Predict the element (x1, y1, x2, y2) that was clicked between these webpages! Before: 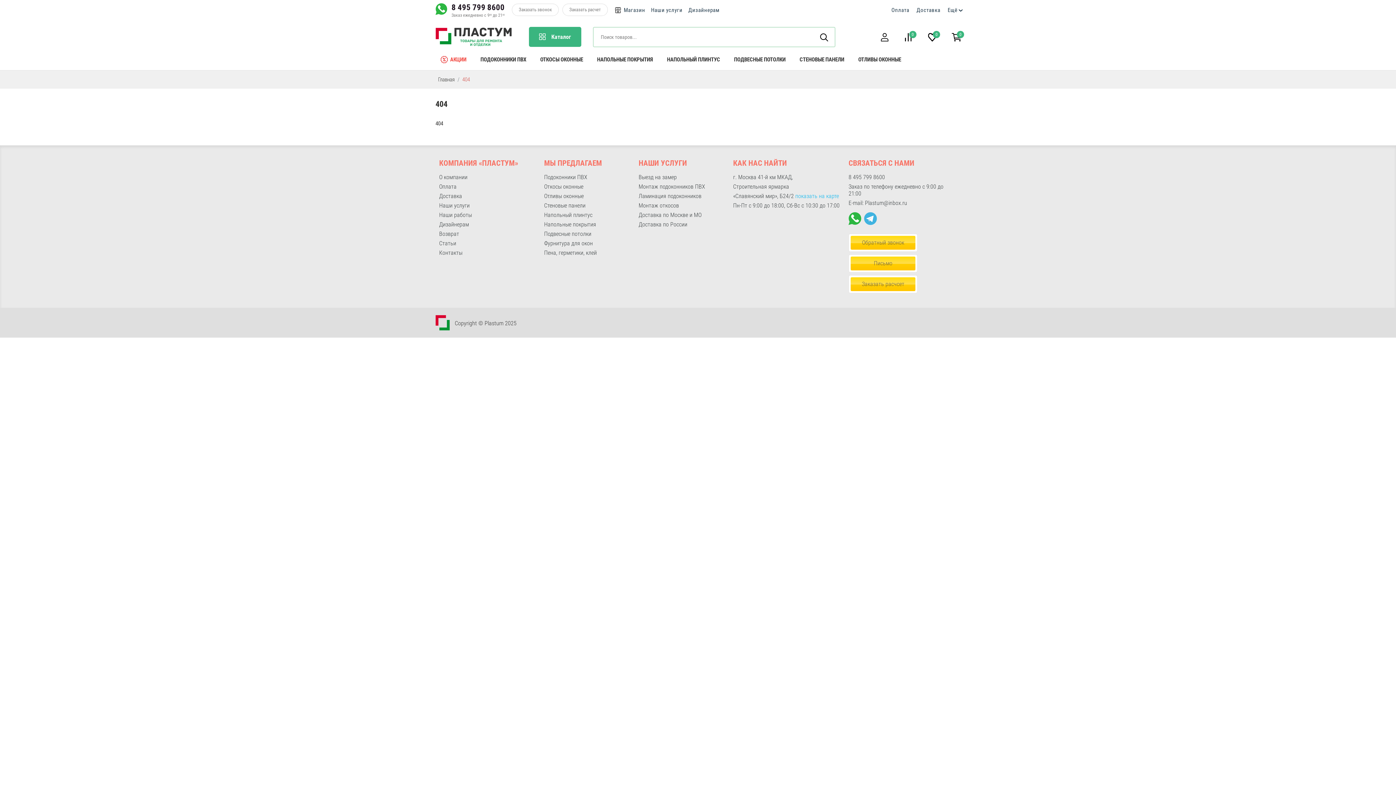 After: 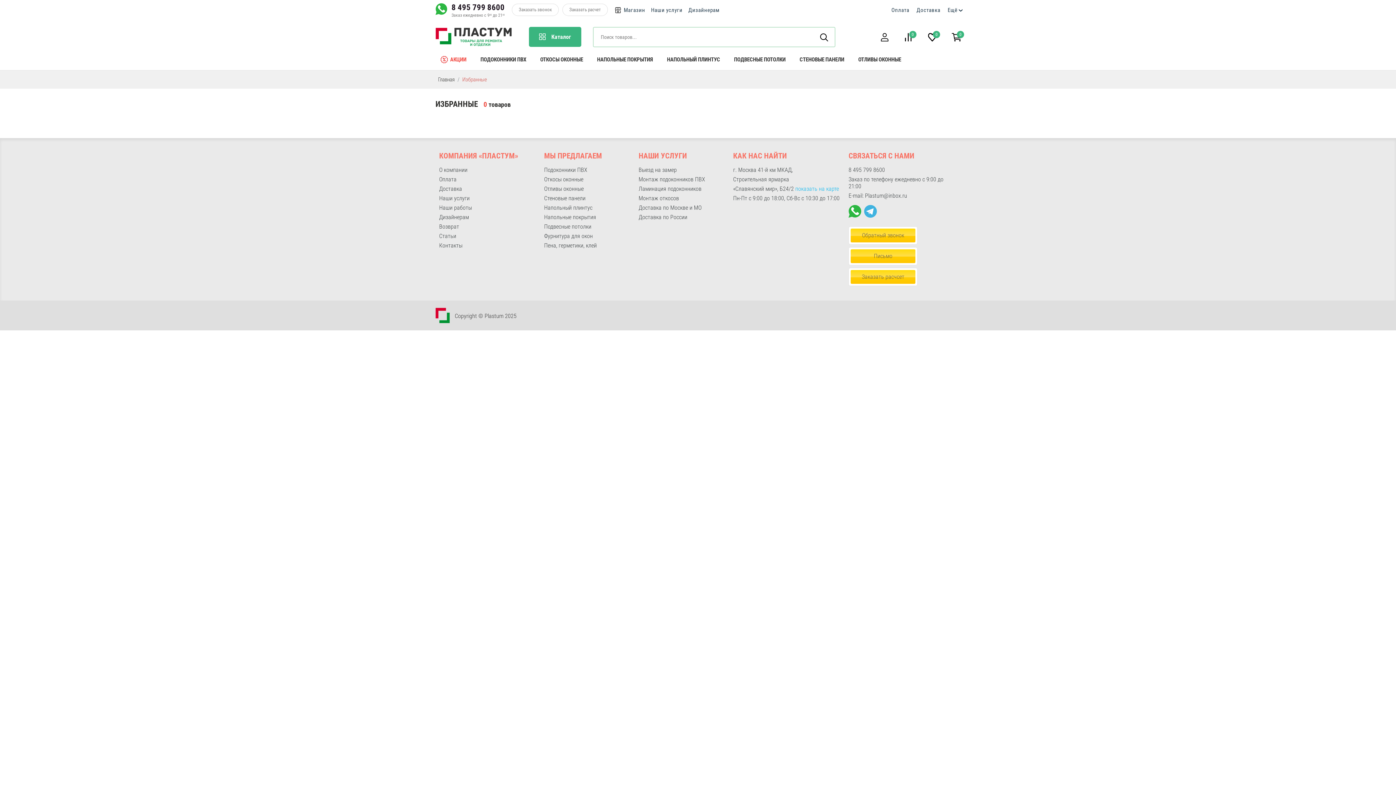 Action: bbox: (928, 32, 936, 41)